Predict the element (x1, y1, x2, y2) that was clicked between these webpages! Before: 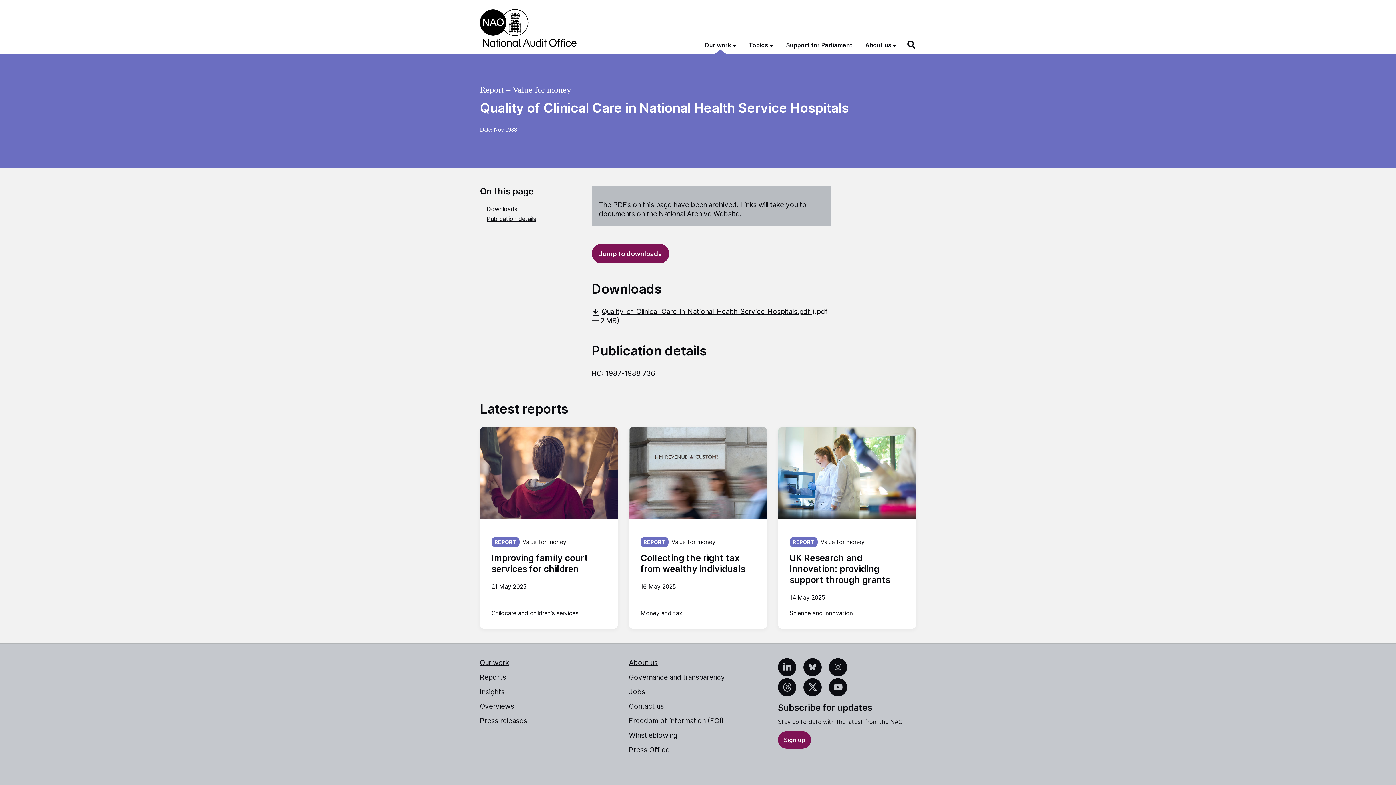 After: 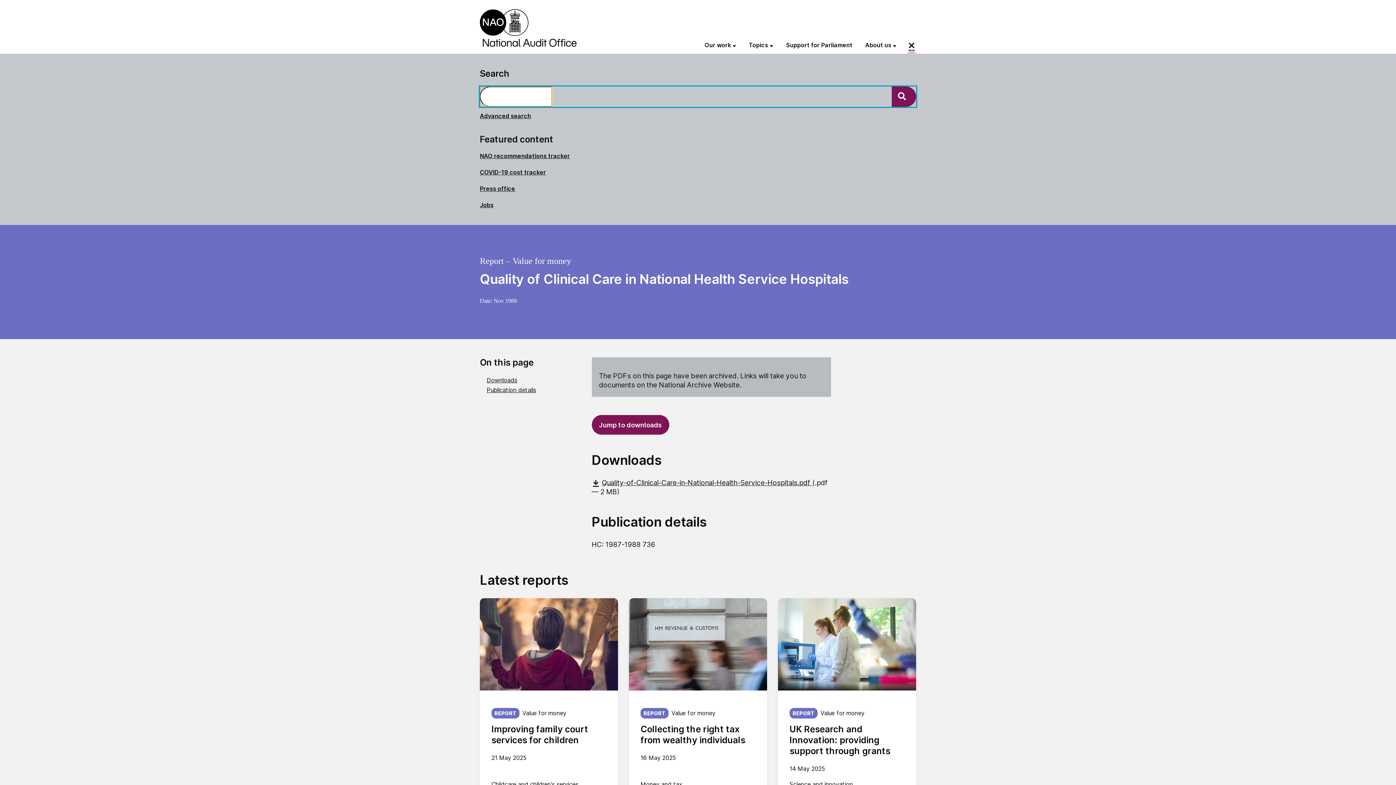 Action: label: Search bbox: (907, 40, 916, 49)